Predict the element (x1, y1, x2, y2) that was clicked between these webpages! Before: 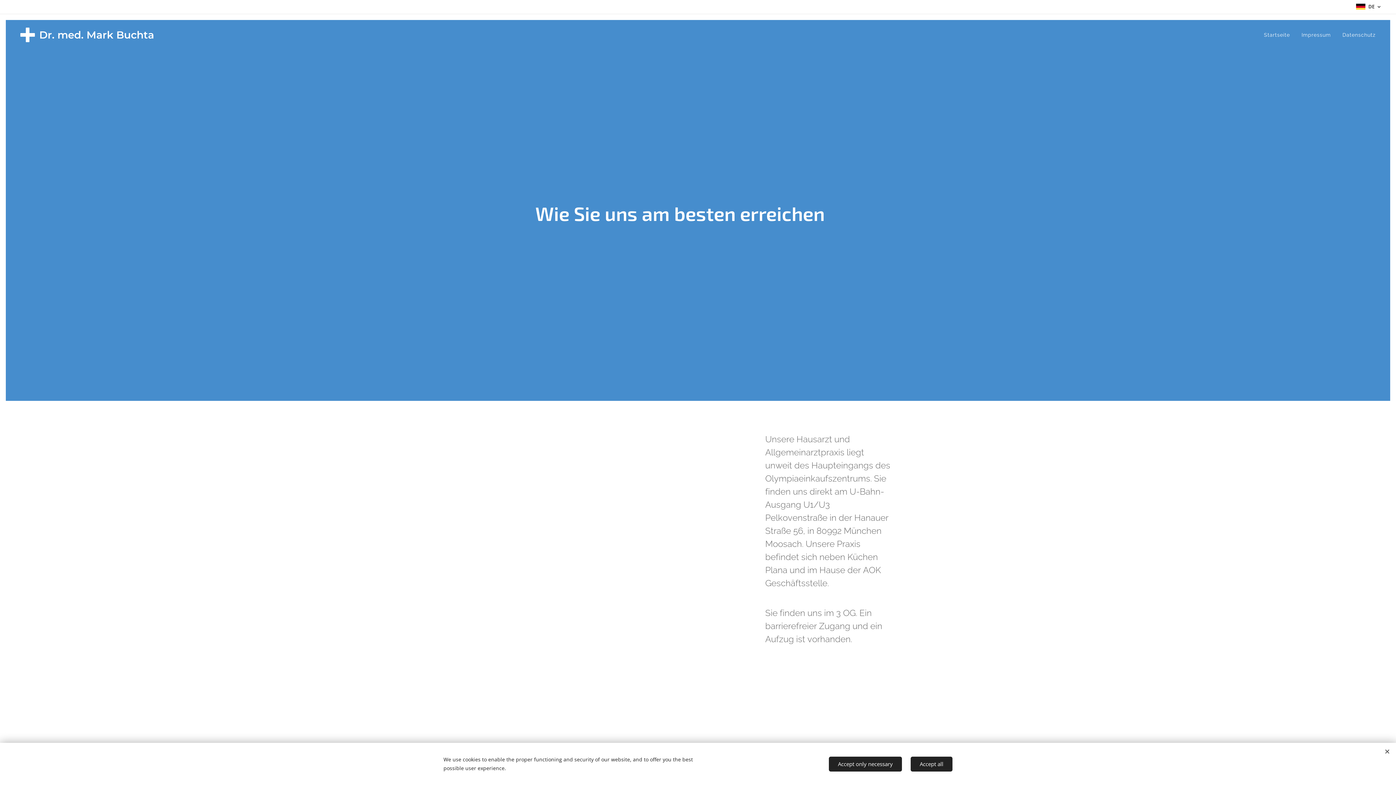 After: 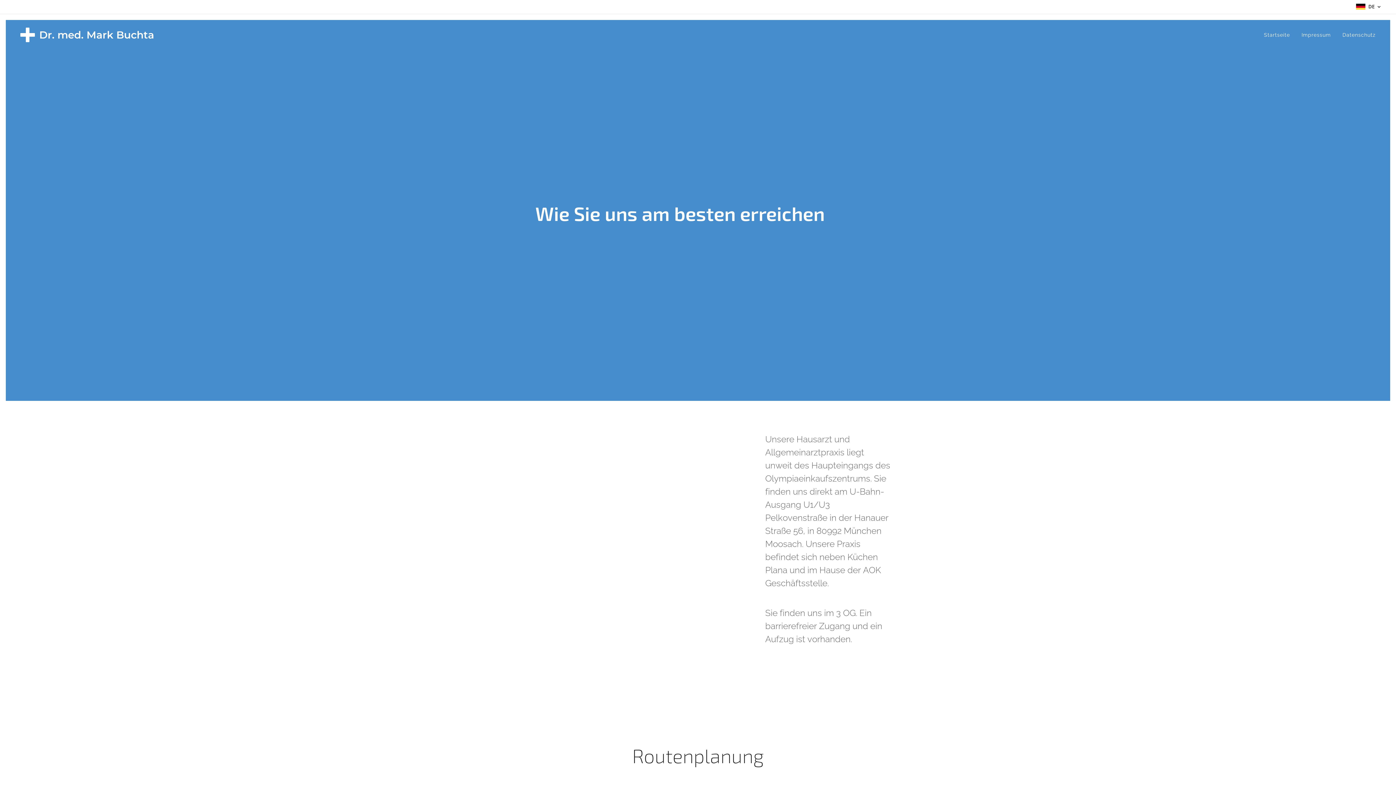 Action: bbox: (910, 756, 952, 771) label: Accept all